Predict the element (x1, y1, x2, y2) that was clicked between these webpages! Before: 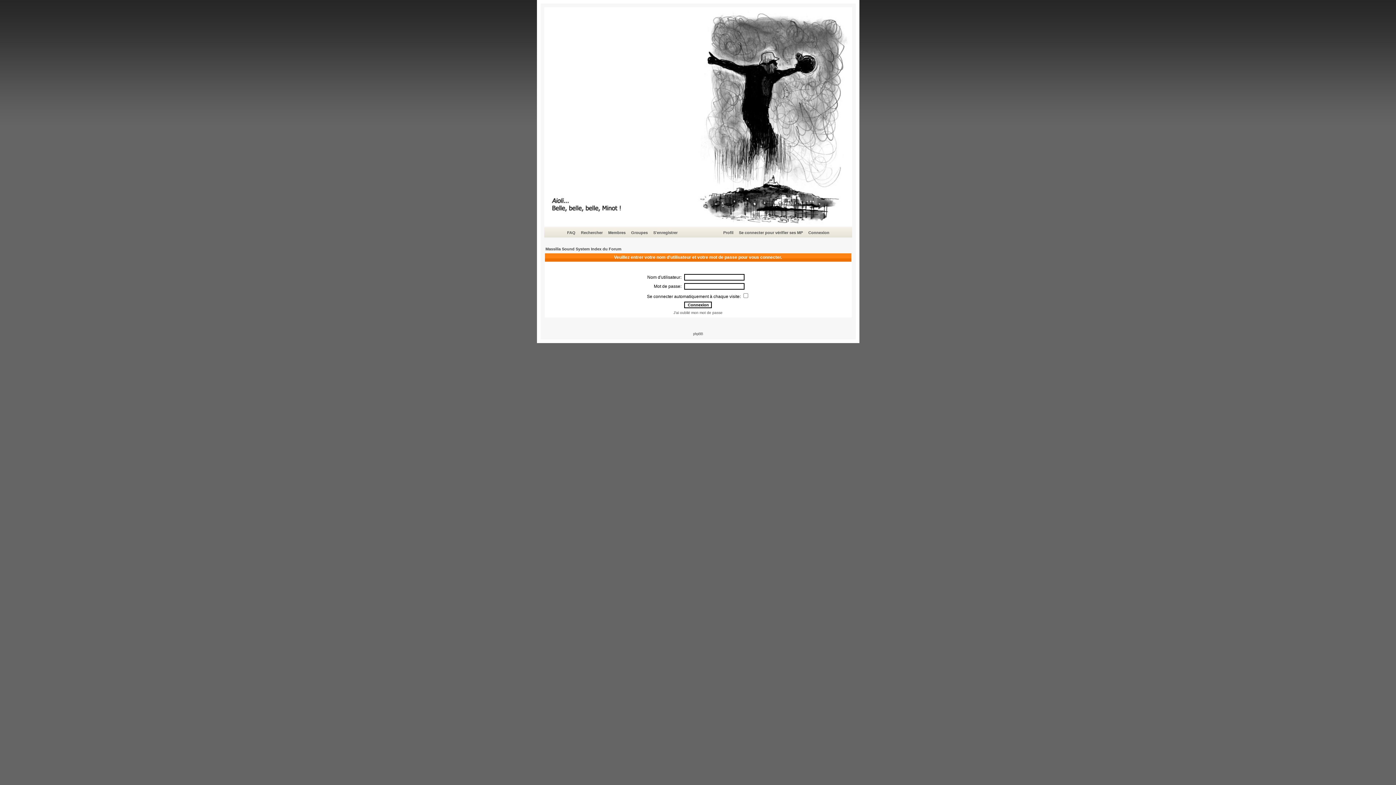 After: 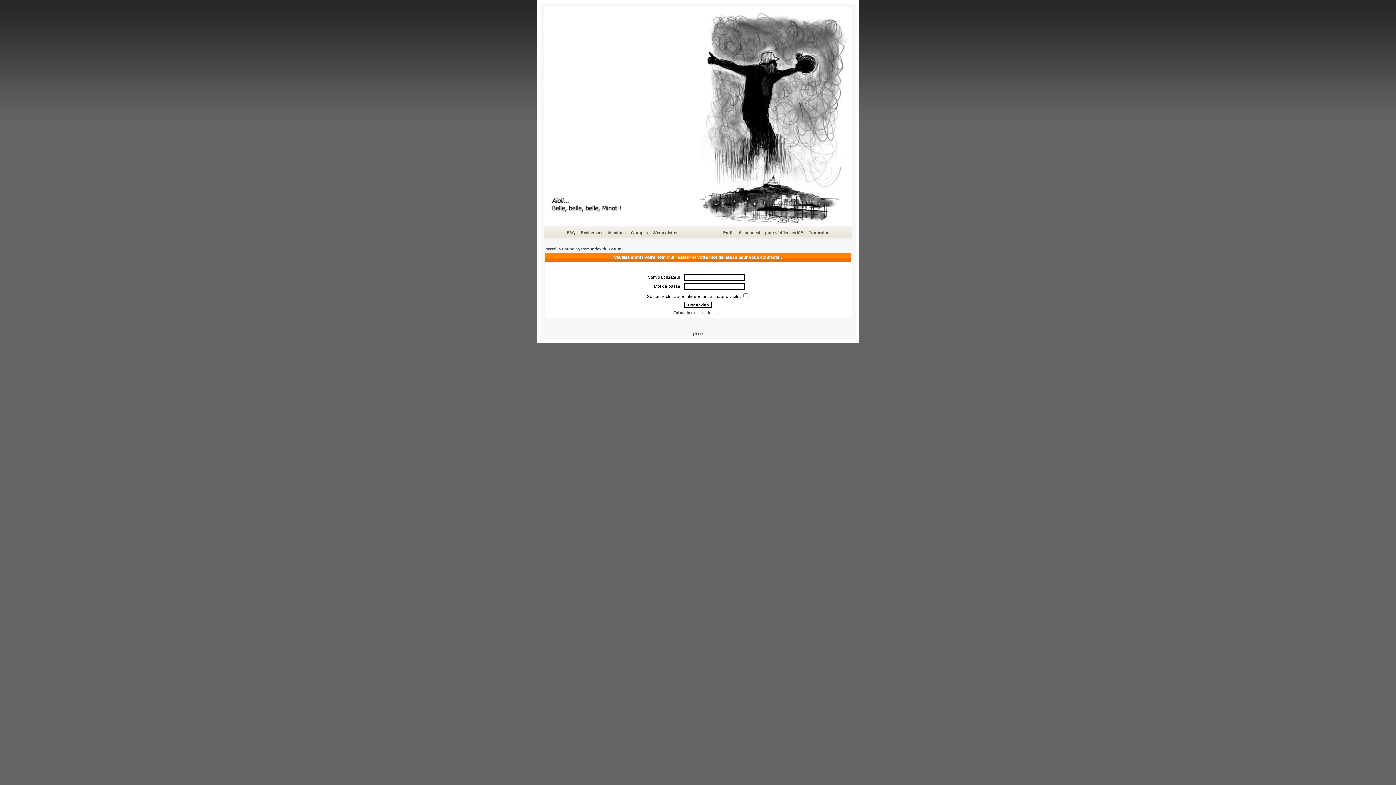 Action: bbox: (807, 229, 830, 236) label: Connexion